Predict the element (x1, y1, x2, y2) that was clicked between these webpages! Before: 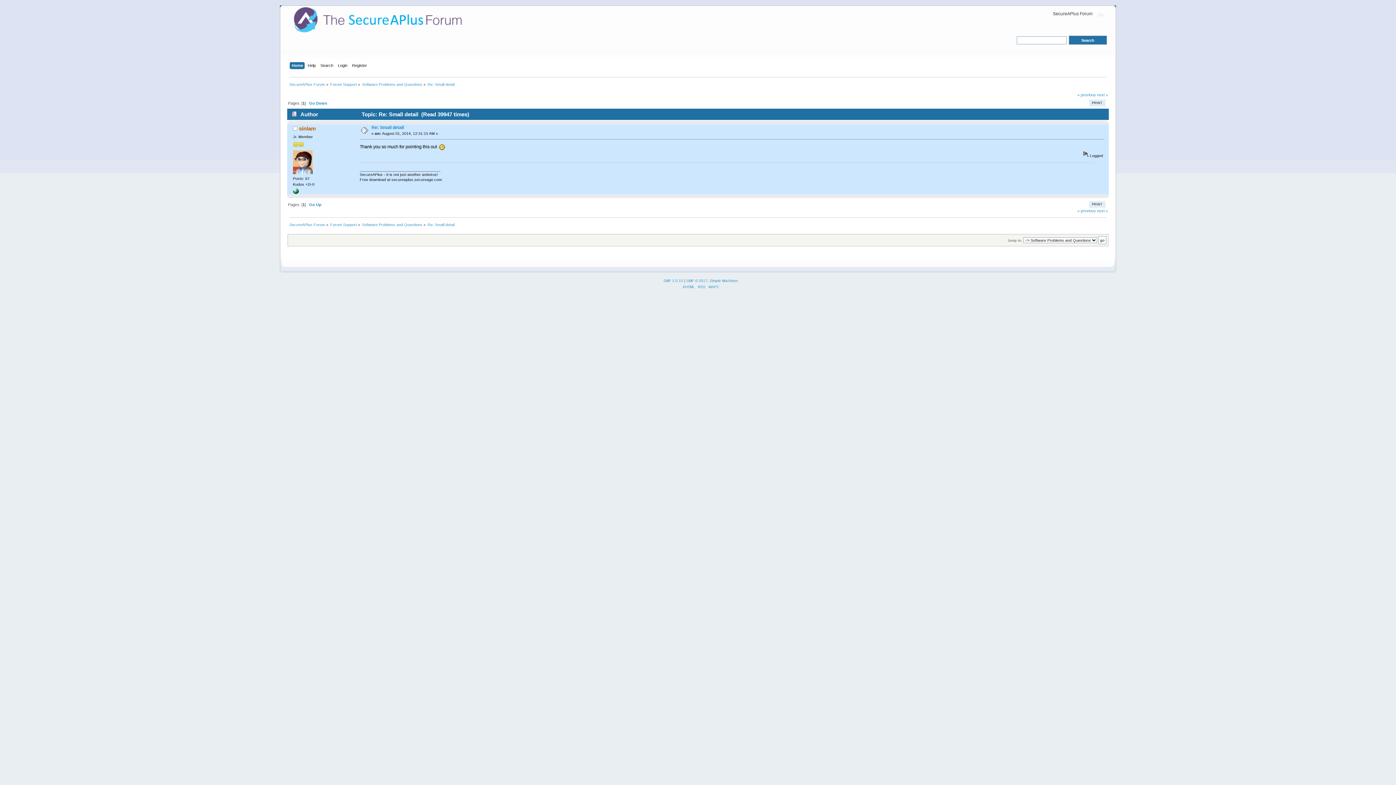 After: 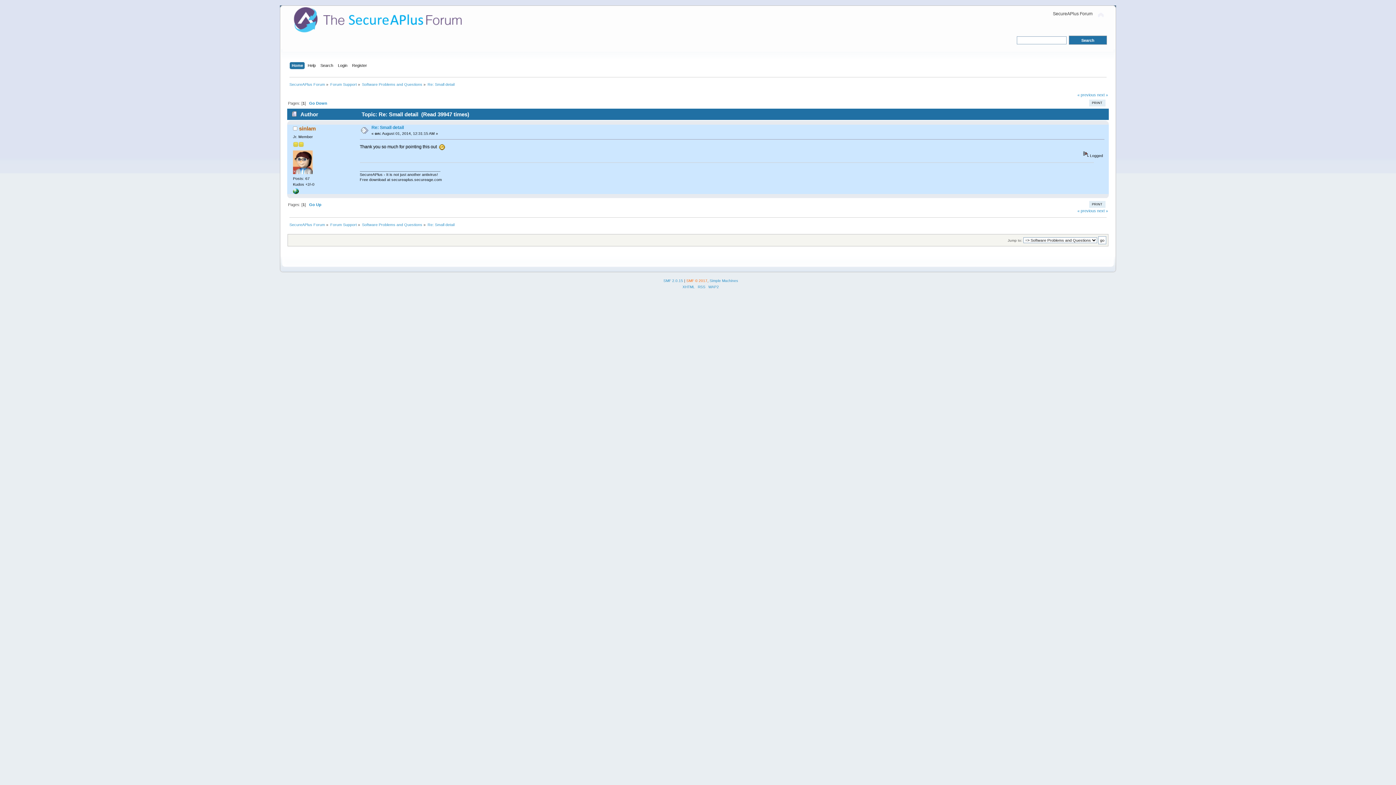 Action: label: SMF © 2017 bbox: (686, 278, 707, 282)